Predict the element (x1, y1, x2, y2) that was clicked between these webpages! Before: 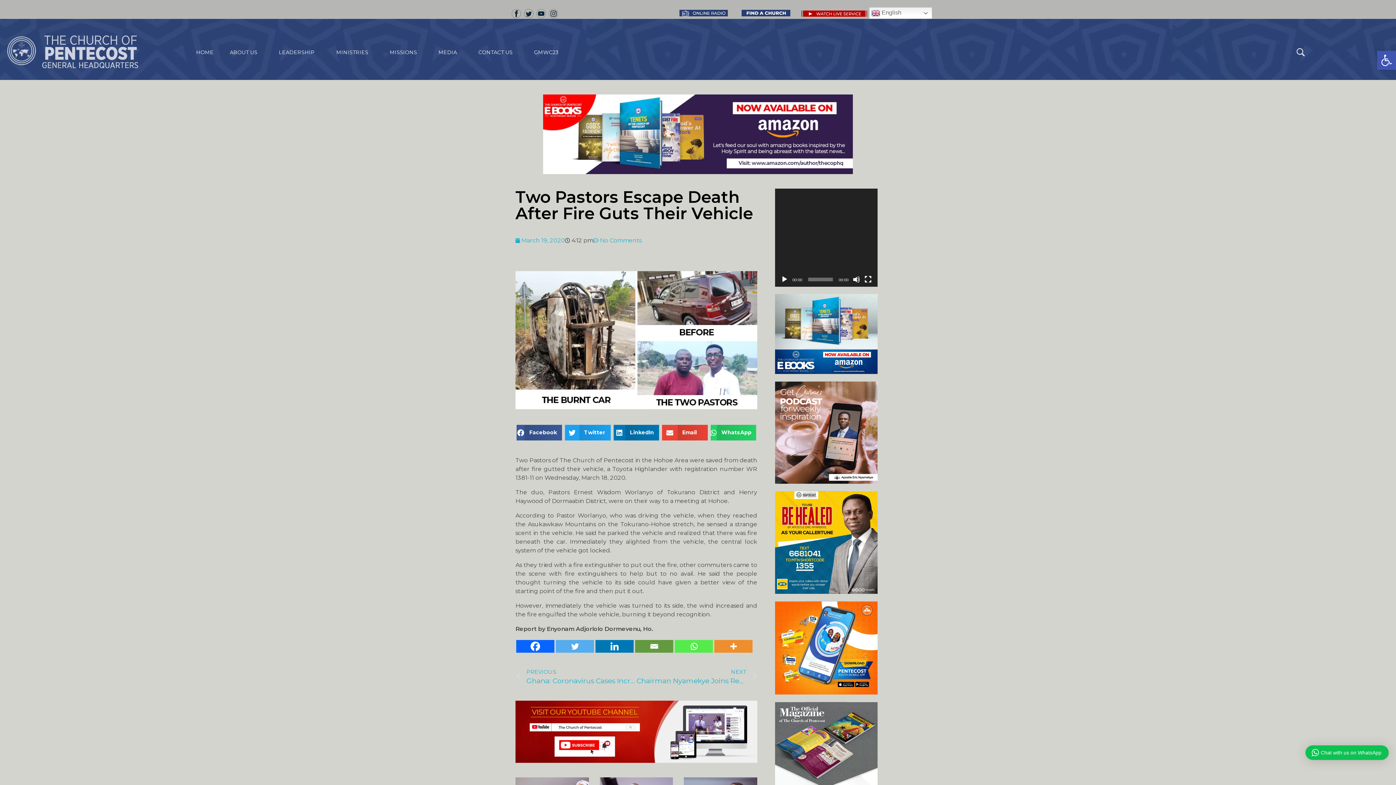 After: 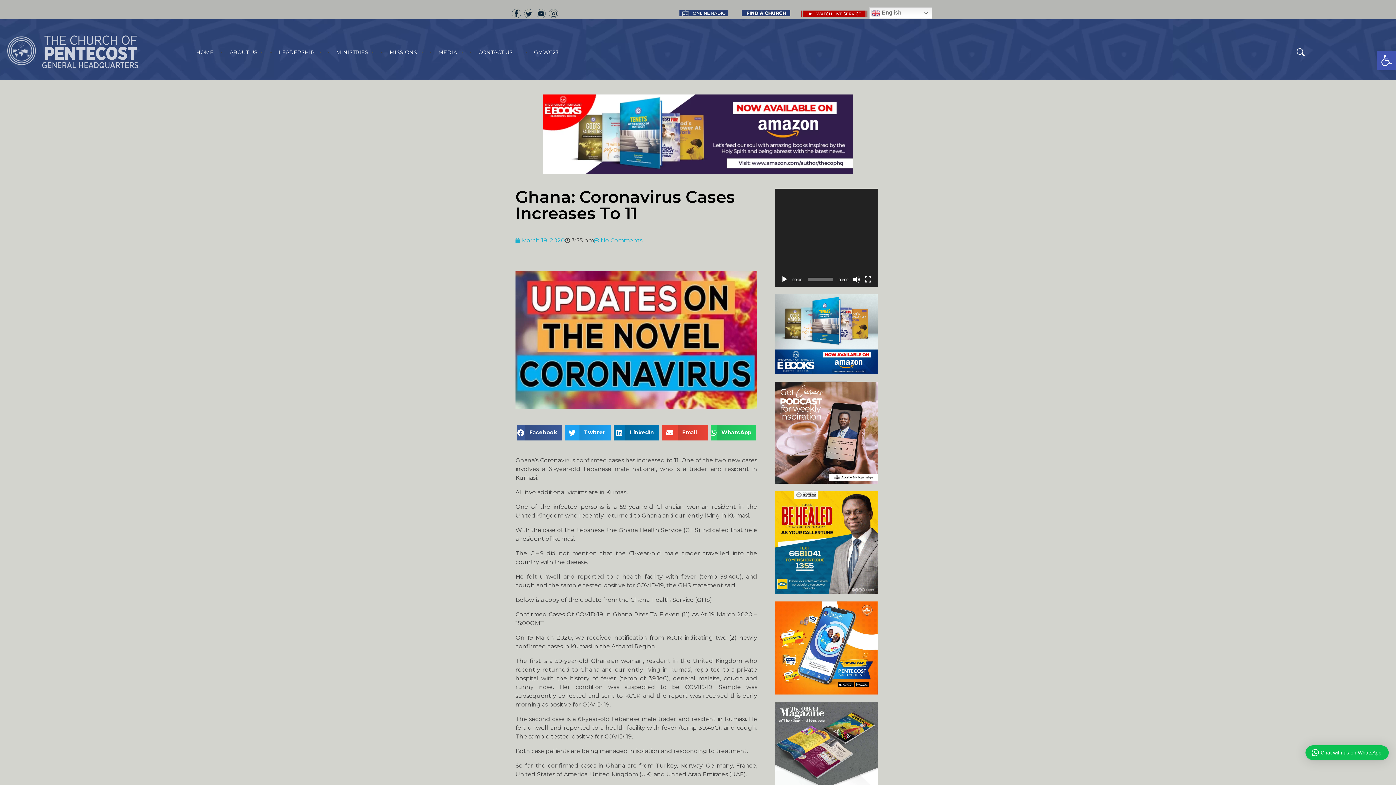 Action: bbox: (515, 668, 636, 686) label: Prev
PREVIOUS
Ghana: Coronavirus Cases Increases To 11